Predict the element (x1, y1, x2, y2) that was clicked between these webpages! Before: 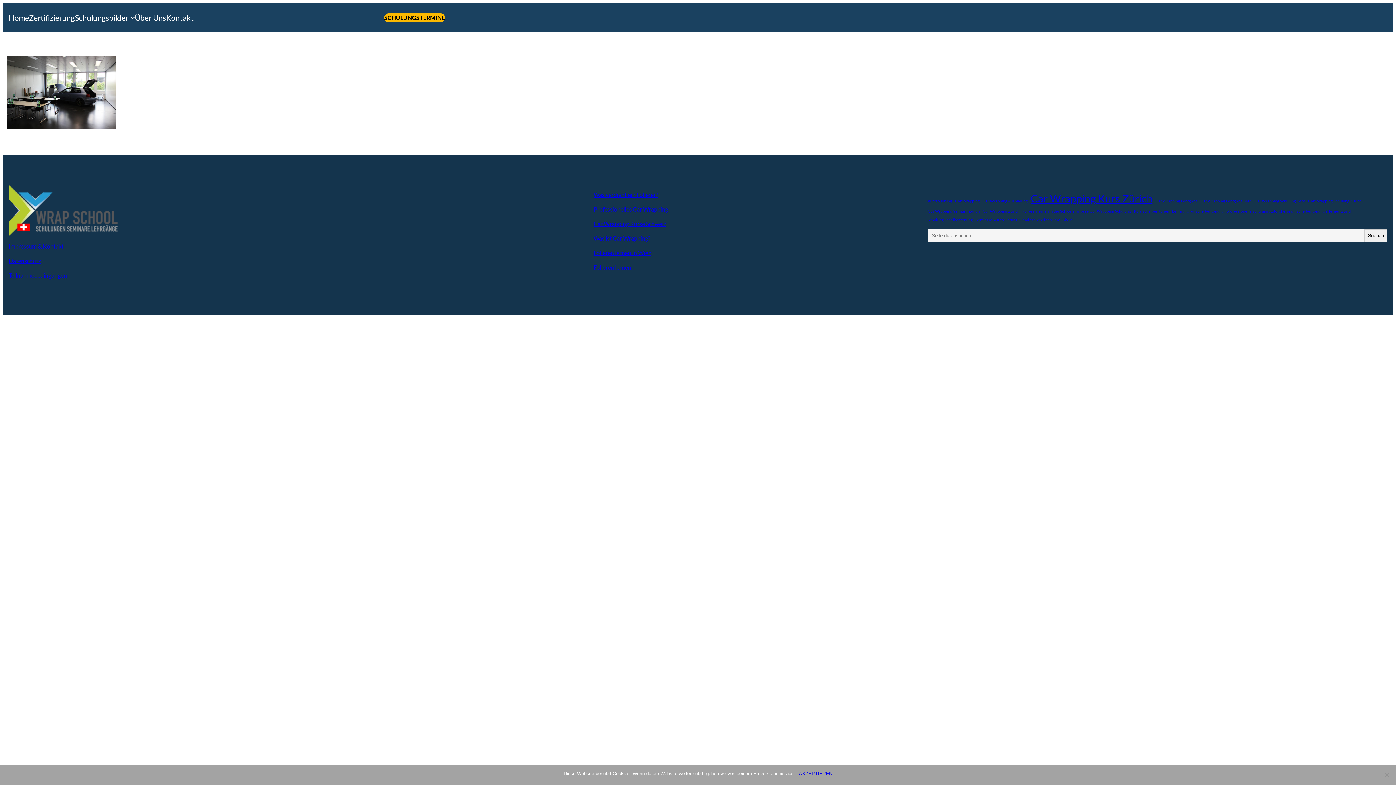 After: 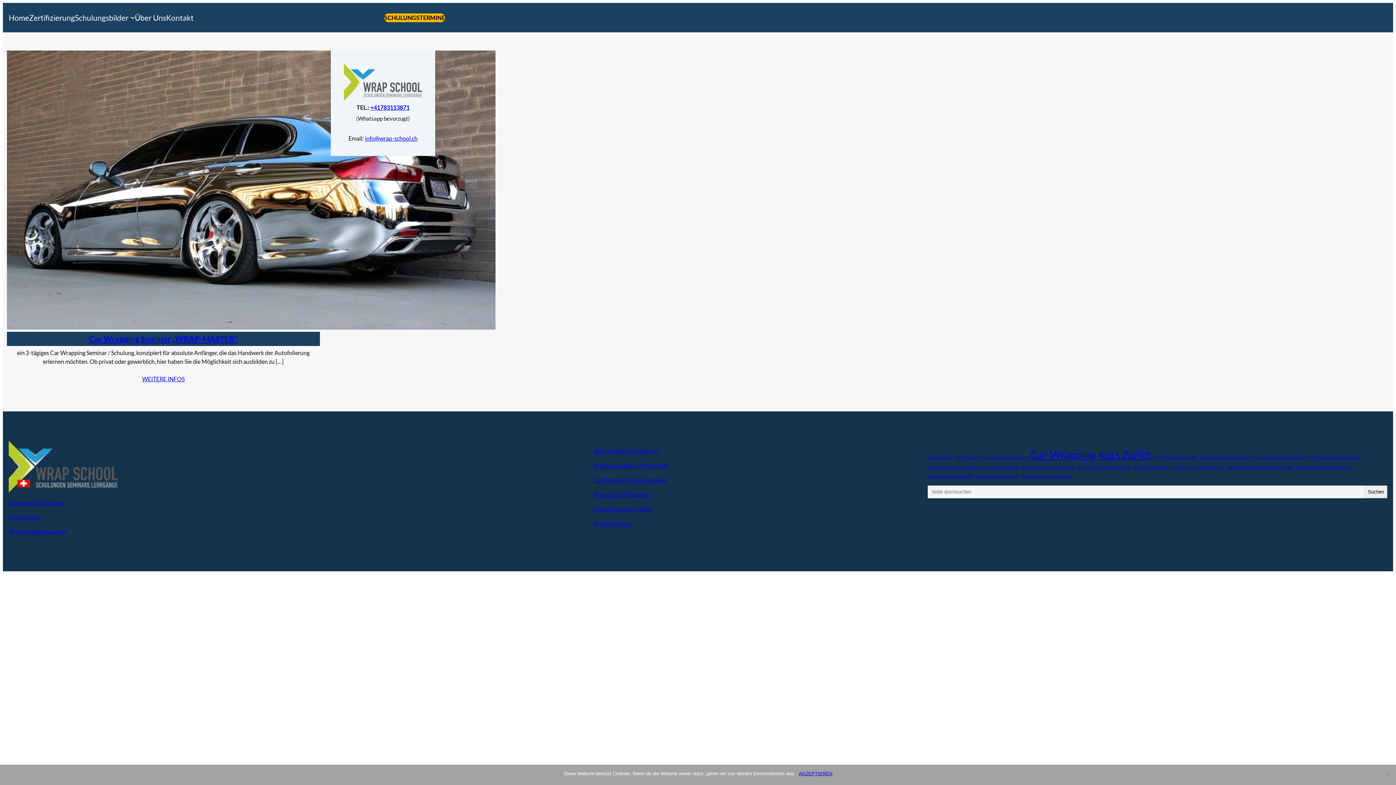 Action: label: Car Wrapping Semianr Zürich (1 Eintrag) bbox: (928, 208, 980, 214)